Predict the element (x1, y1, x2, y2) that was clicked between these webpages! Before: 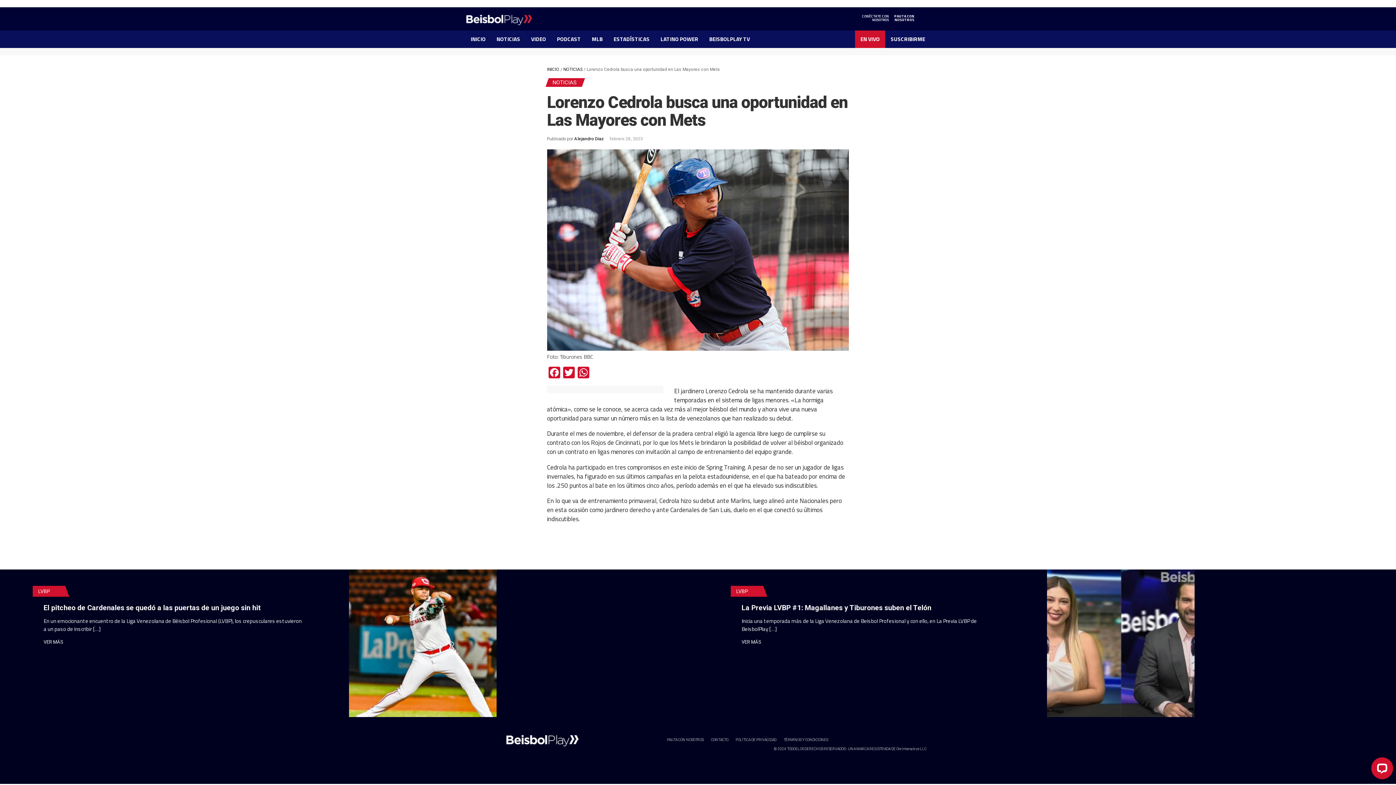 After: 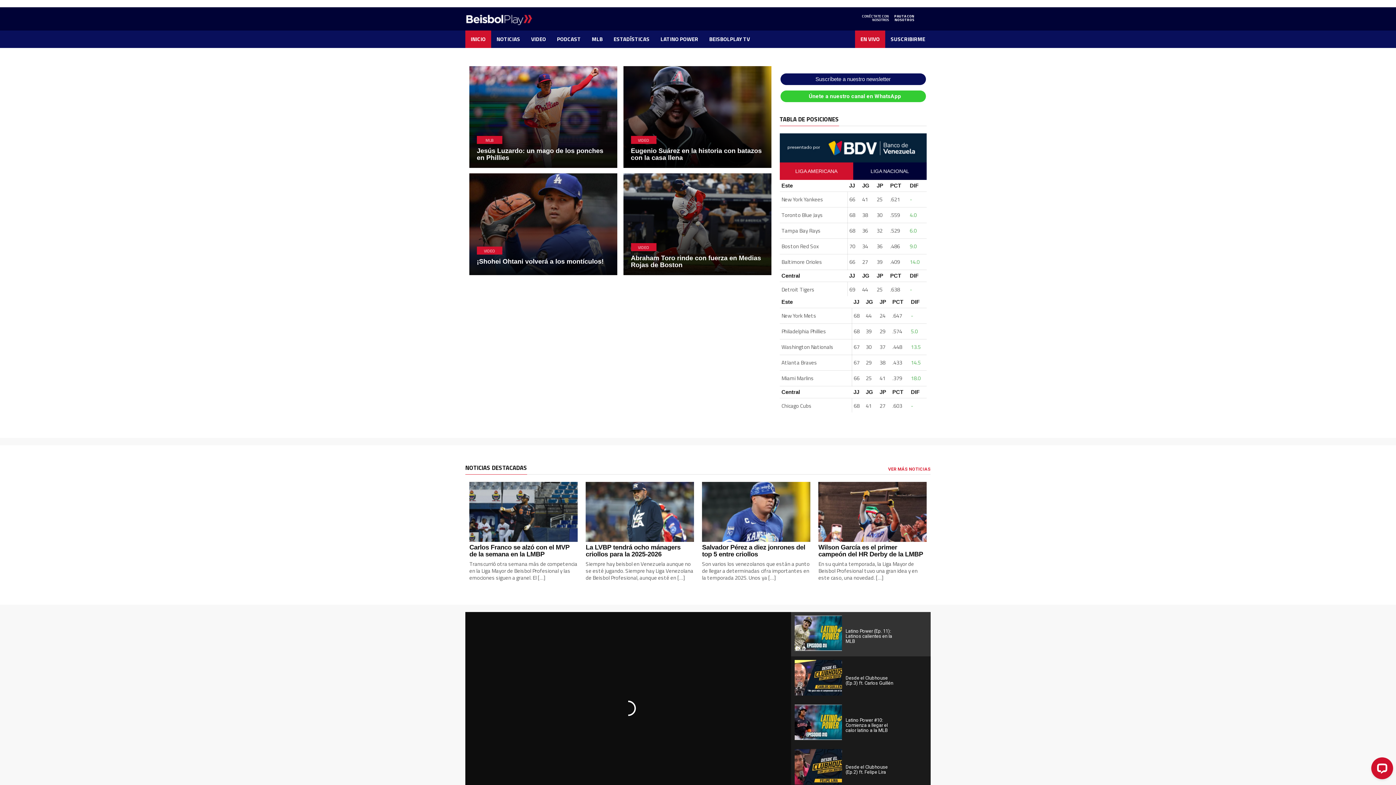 Action: bbox: (465, 7, 532, 33)